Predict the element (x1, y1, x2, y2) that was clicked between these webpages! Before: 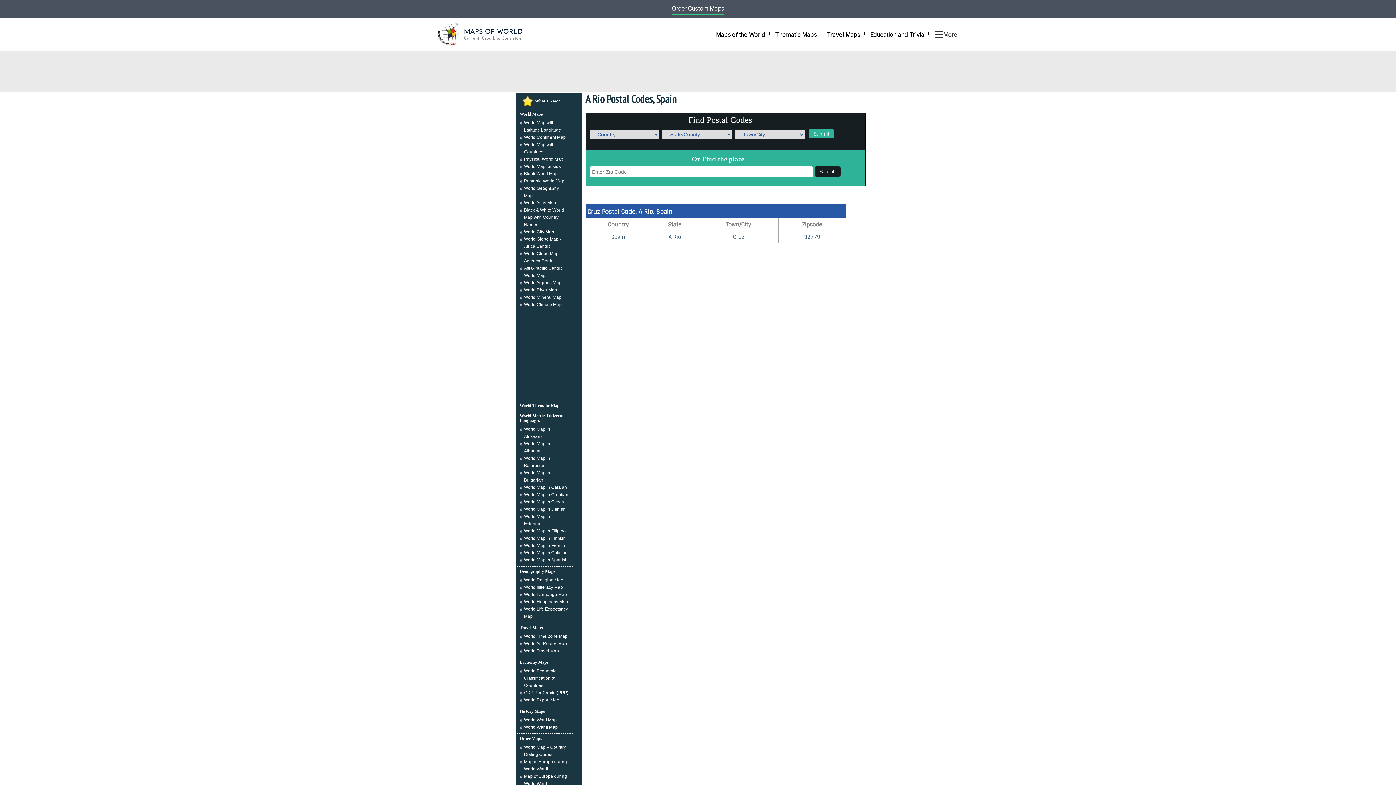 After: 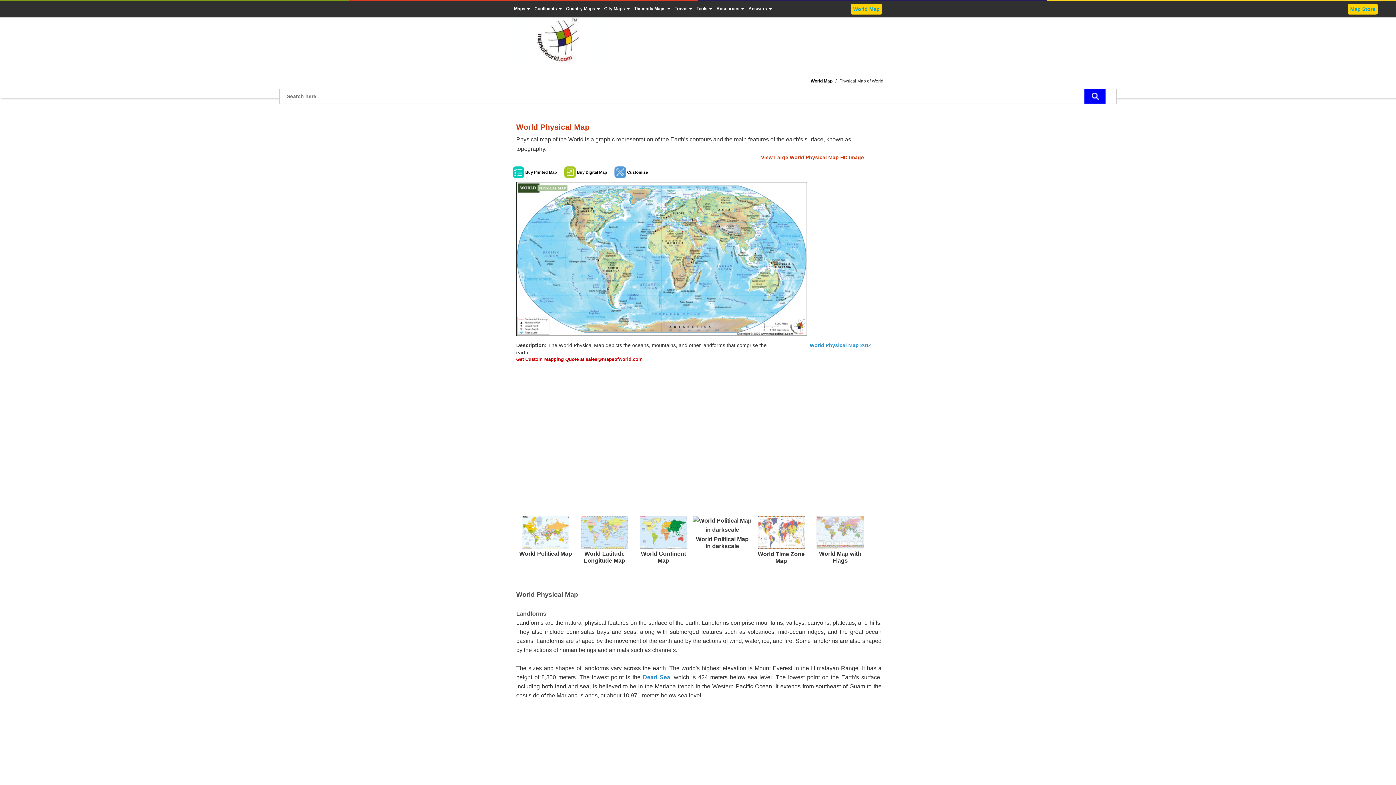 Action: label: Physical World Map bbox: (524, 156, 563, 161)